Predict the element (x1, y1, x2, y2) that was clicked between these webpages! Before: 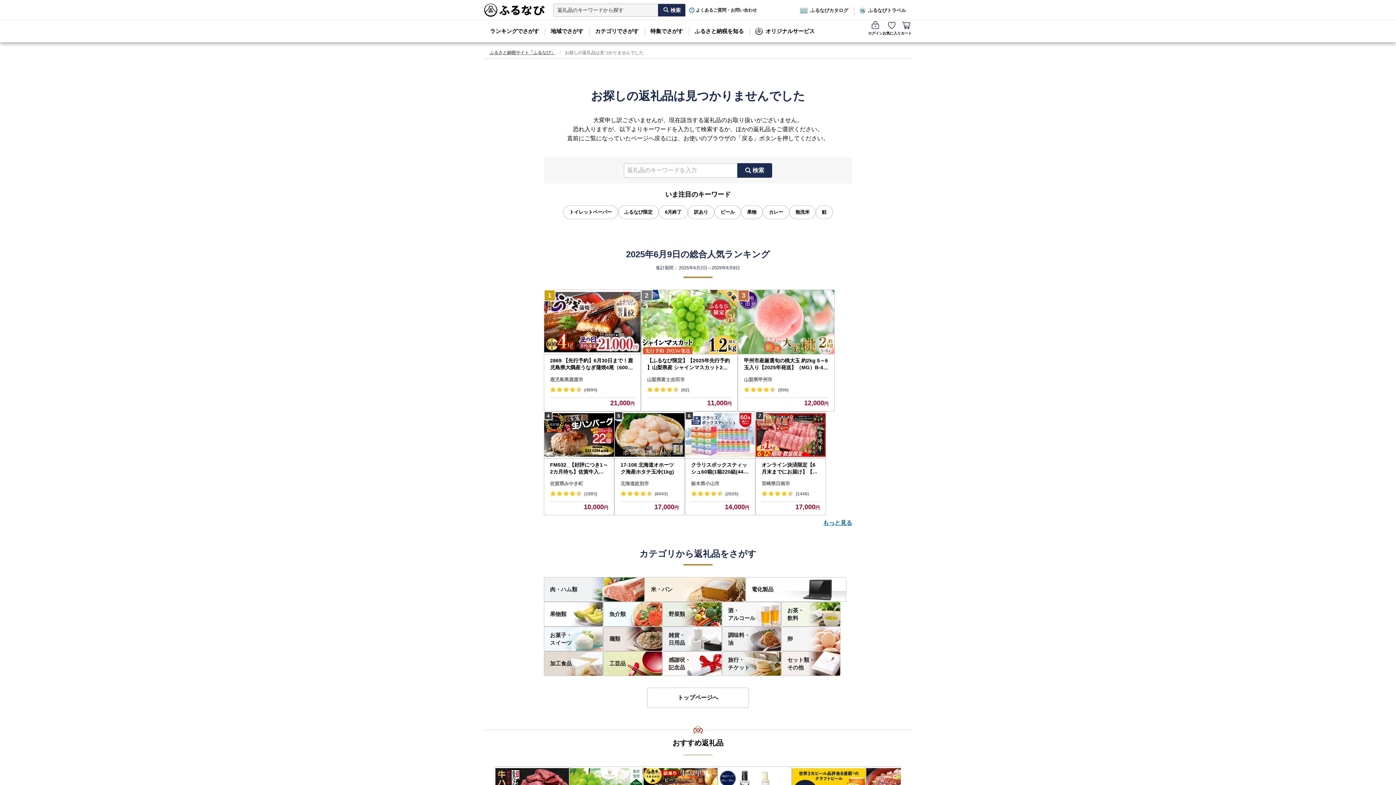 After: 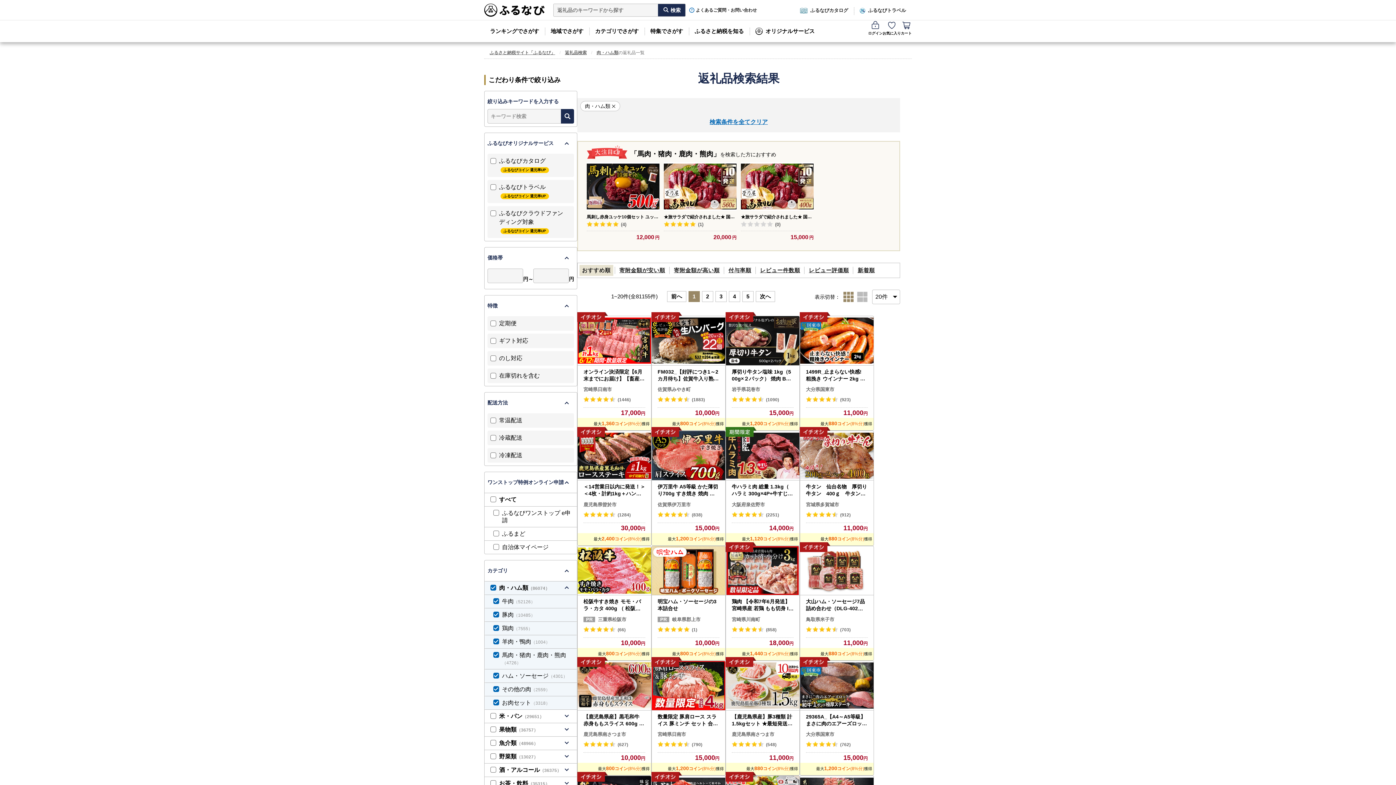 Action: bbox: (544, 577, 644, 601) label: 肉・ハム類